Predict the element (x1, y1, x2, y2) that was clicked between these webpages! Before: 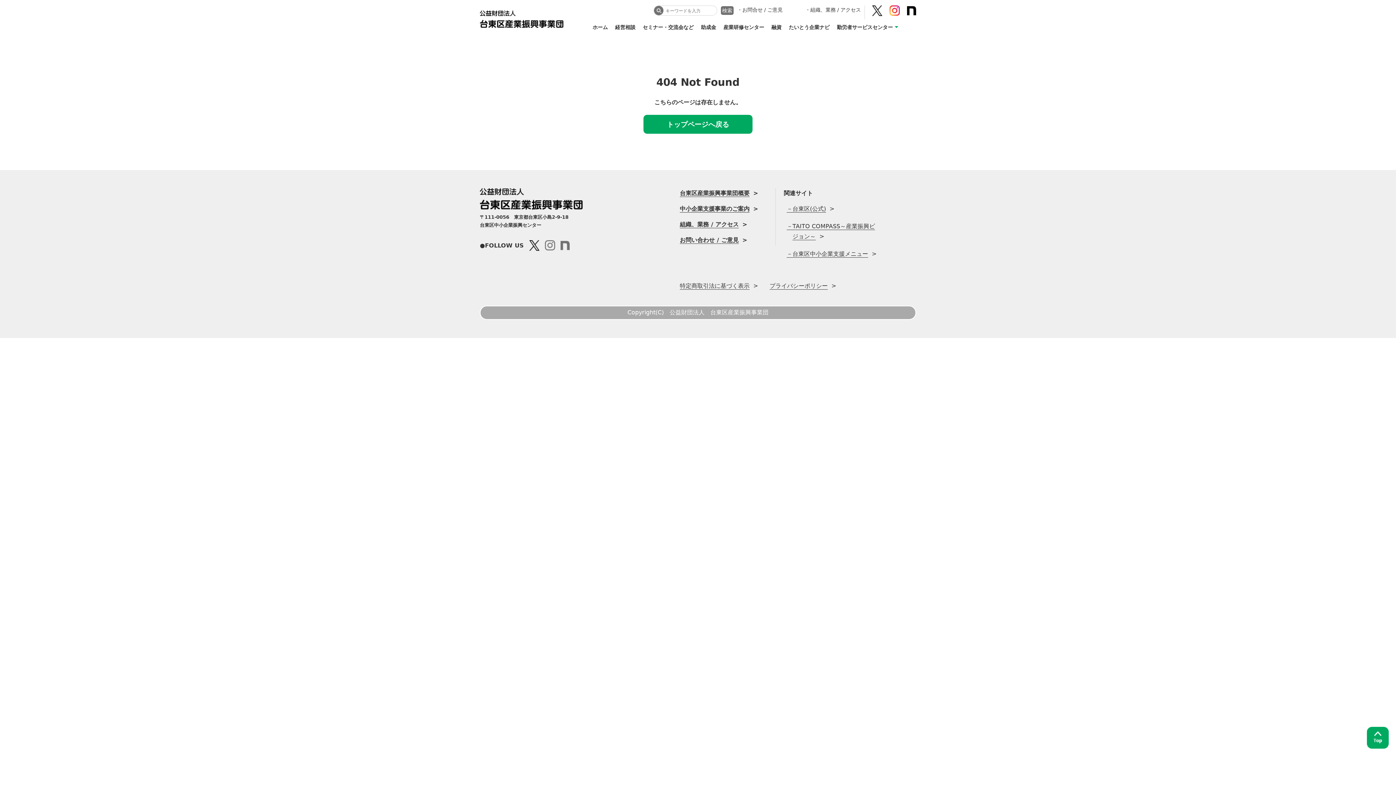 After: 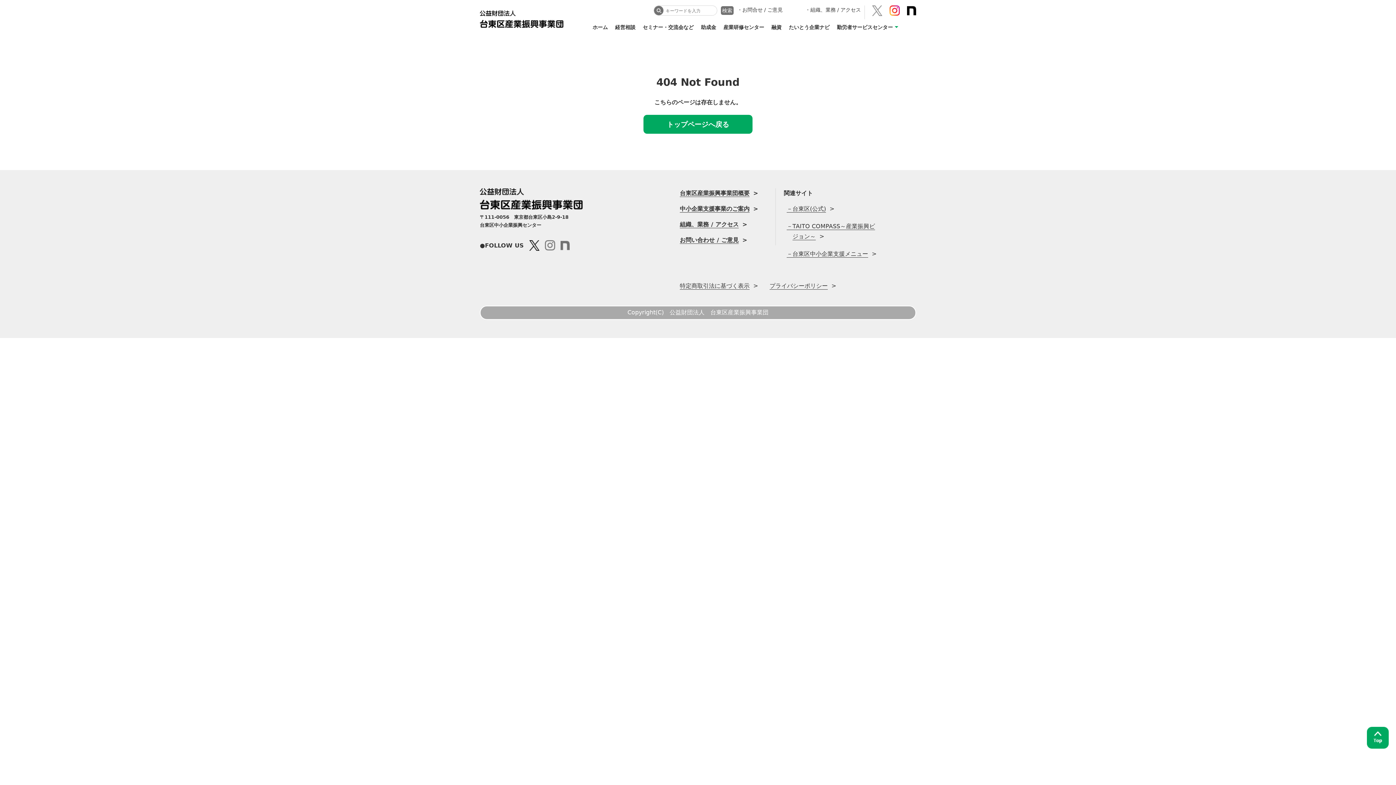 Action: bbox: (872, 6, 882, 12)